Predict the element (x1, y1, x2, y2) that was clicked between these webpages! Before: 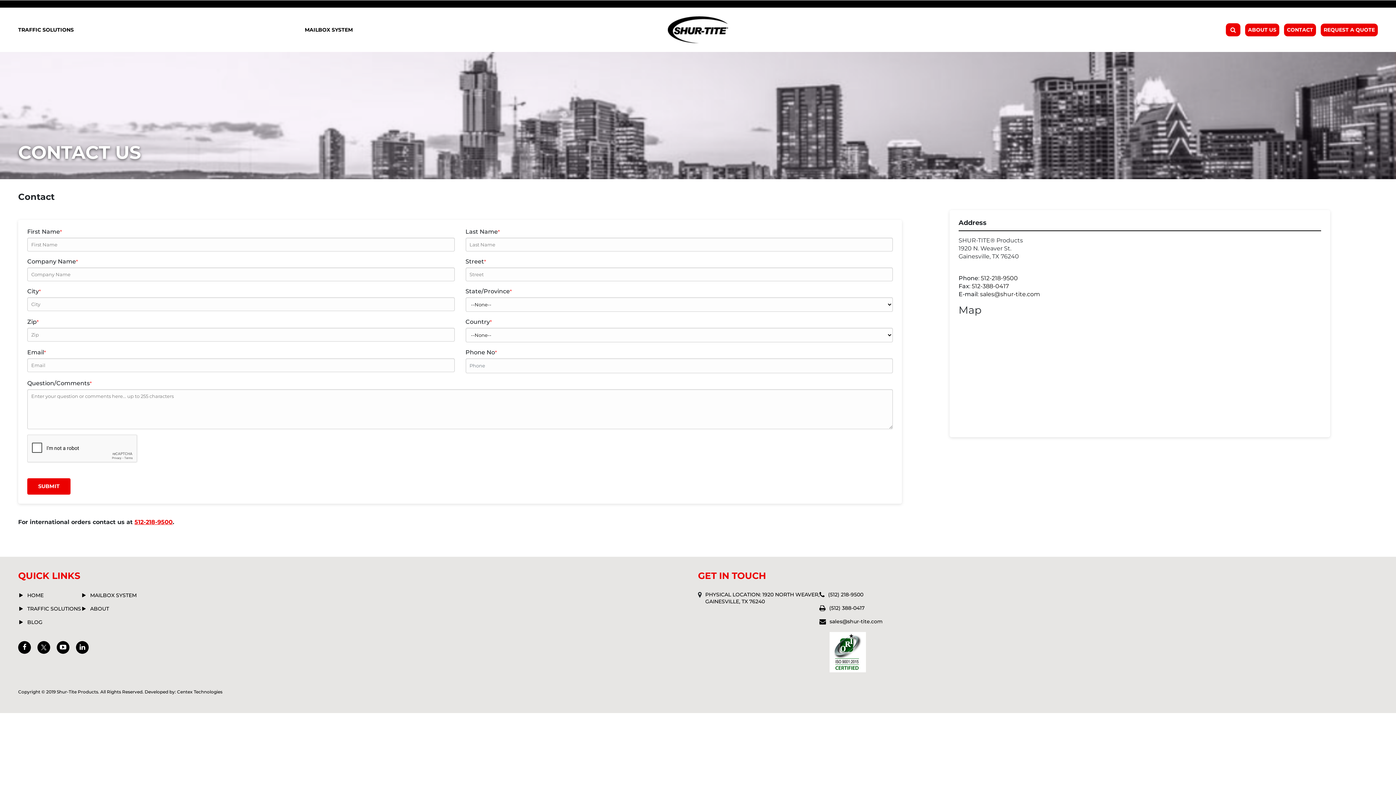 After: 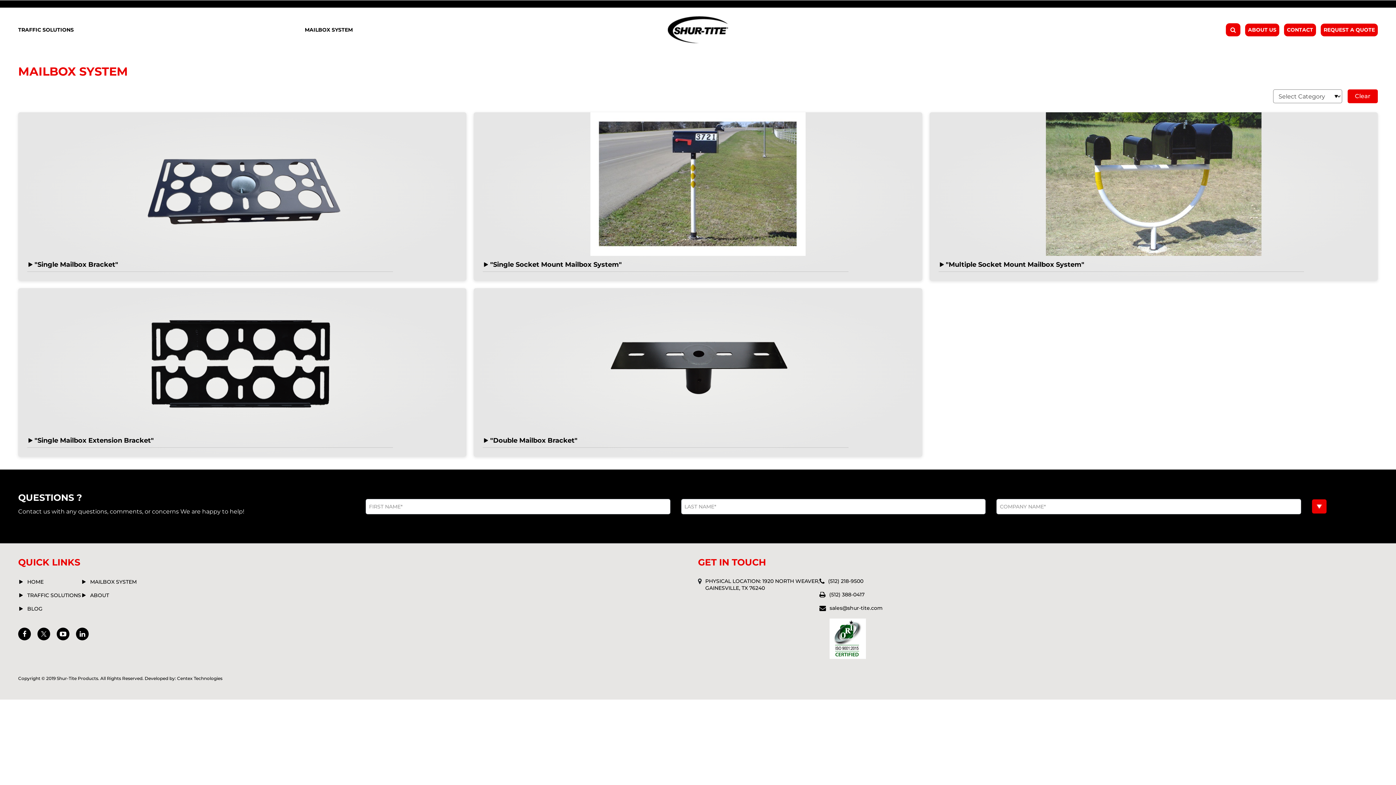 Action: bbox: (81, 592, 136, 598) label: MAILBOX SYSTEM